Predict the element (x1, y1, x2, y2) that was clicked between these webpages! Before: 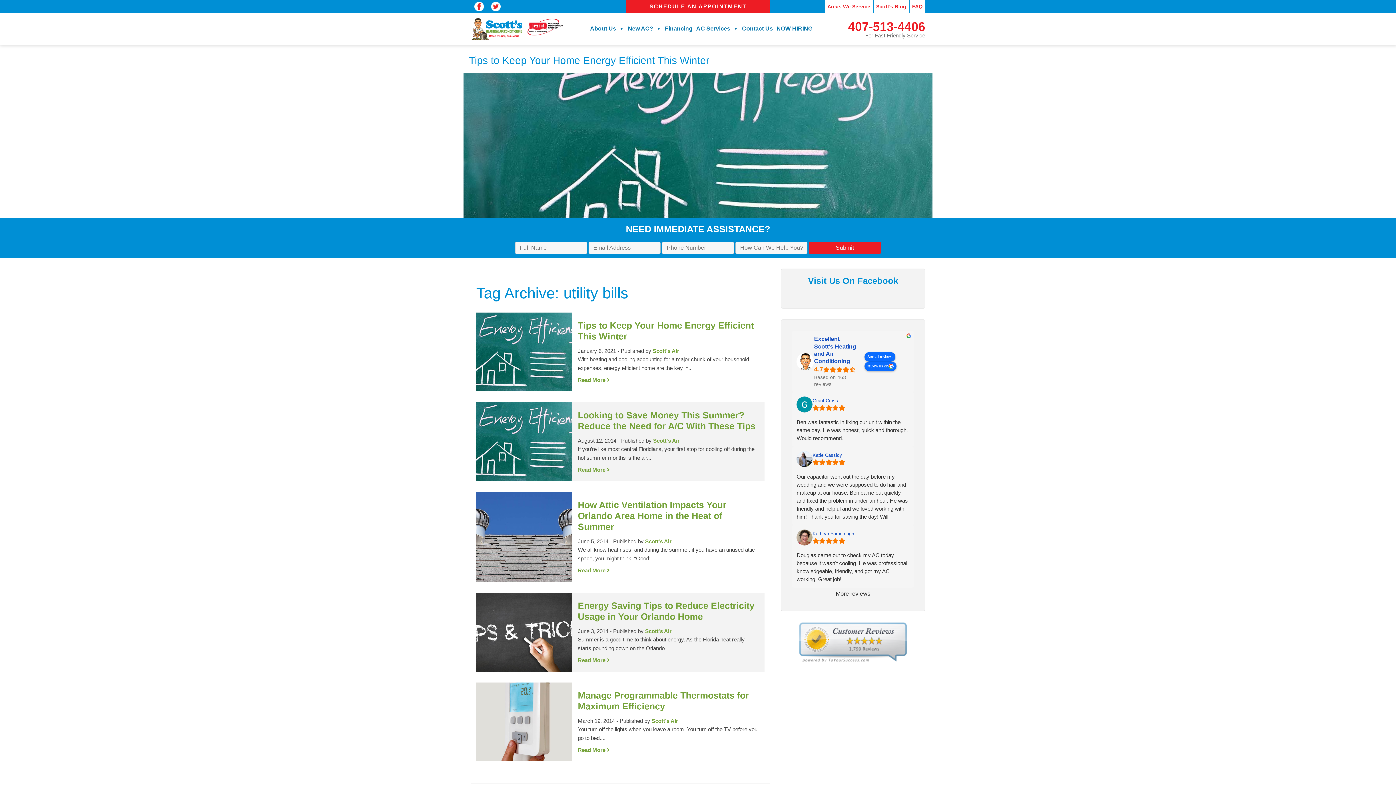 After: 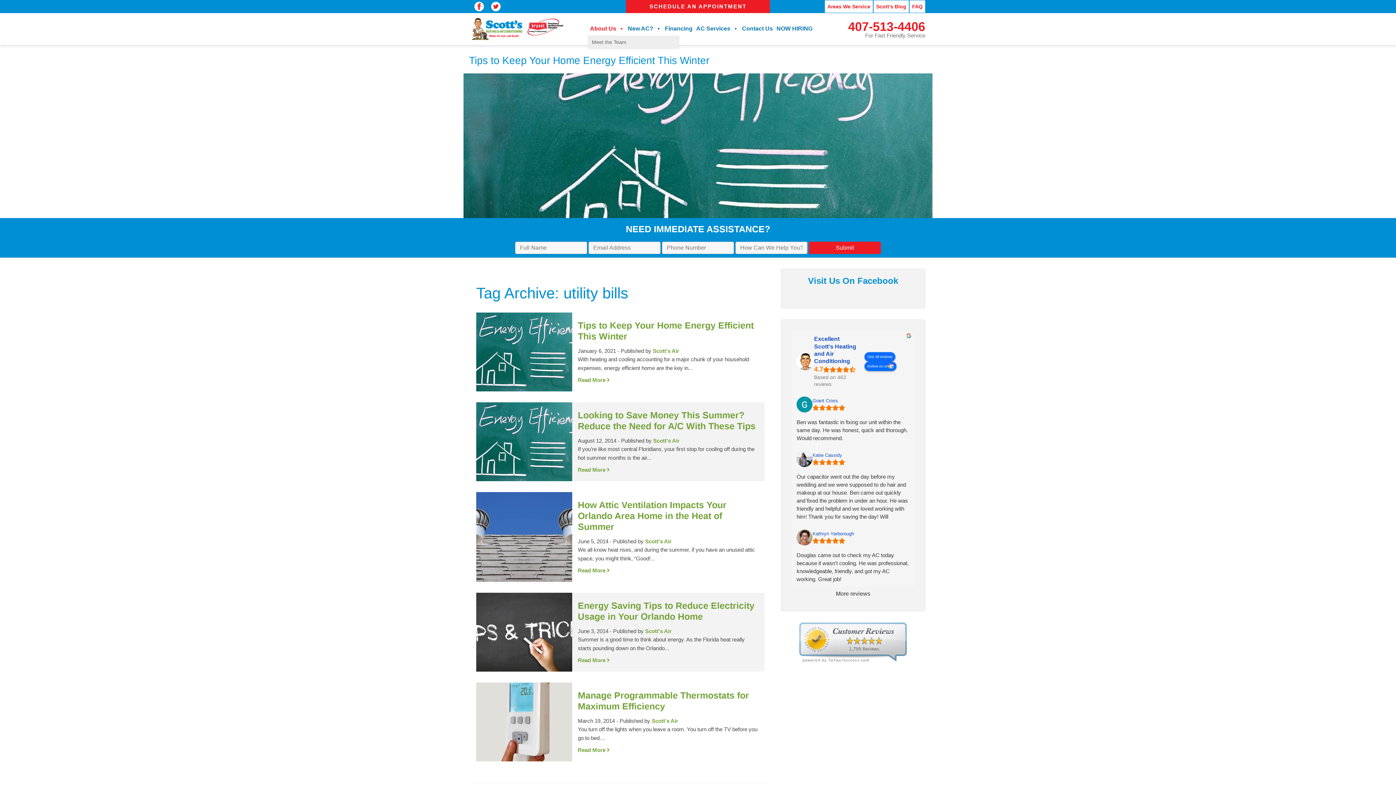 Action: bbox: (588, 21, 626, 36) label: About Us